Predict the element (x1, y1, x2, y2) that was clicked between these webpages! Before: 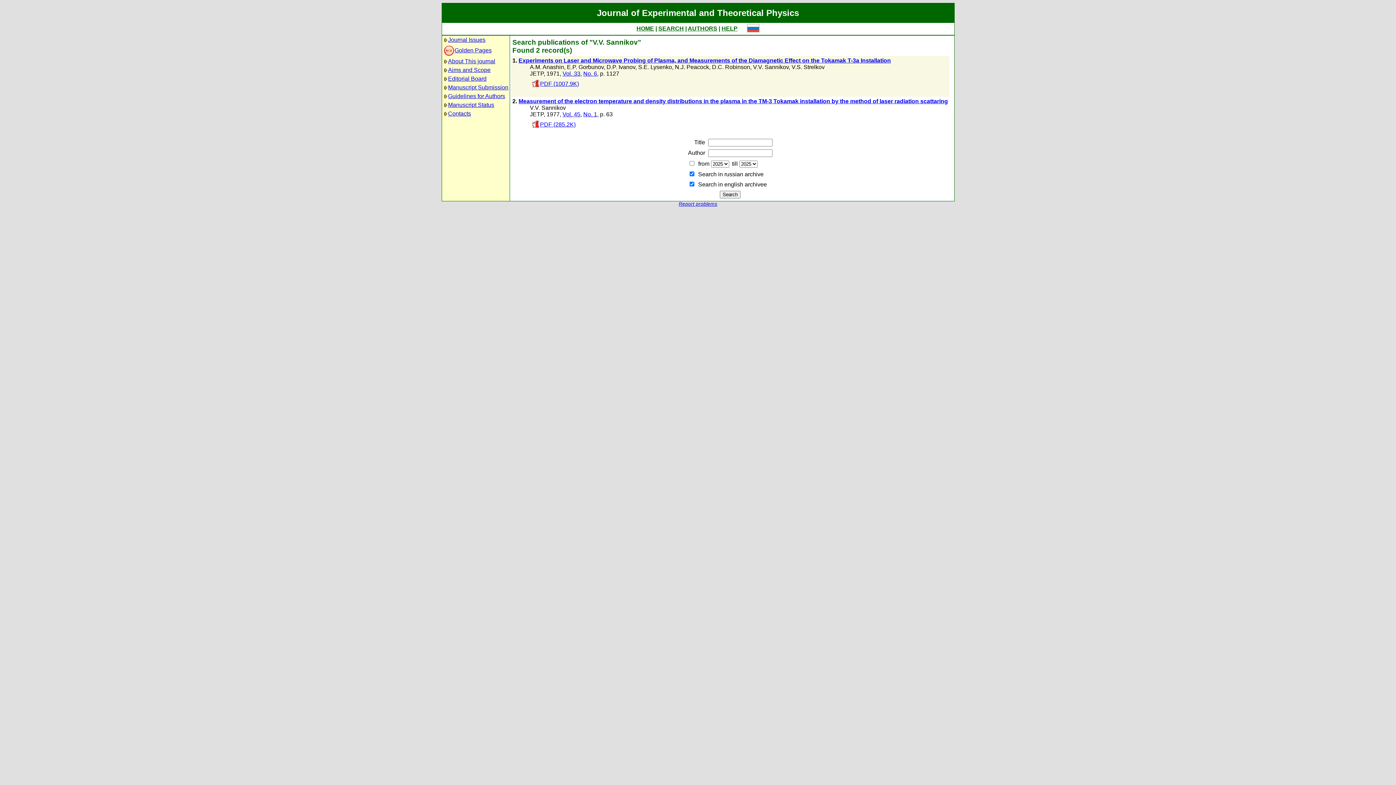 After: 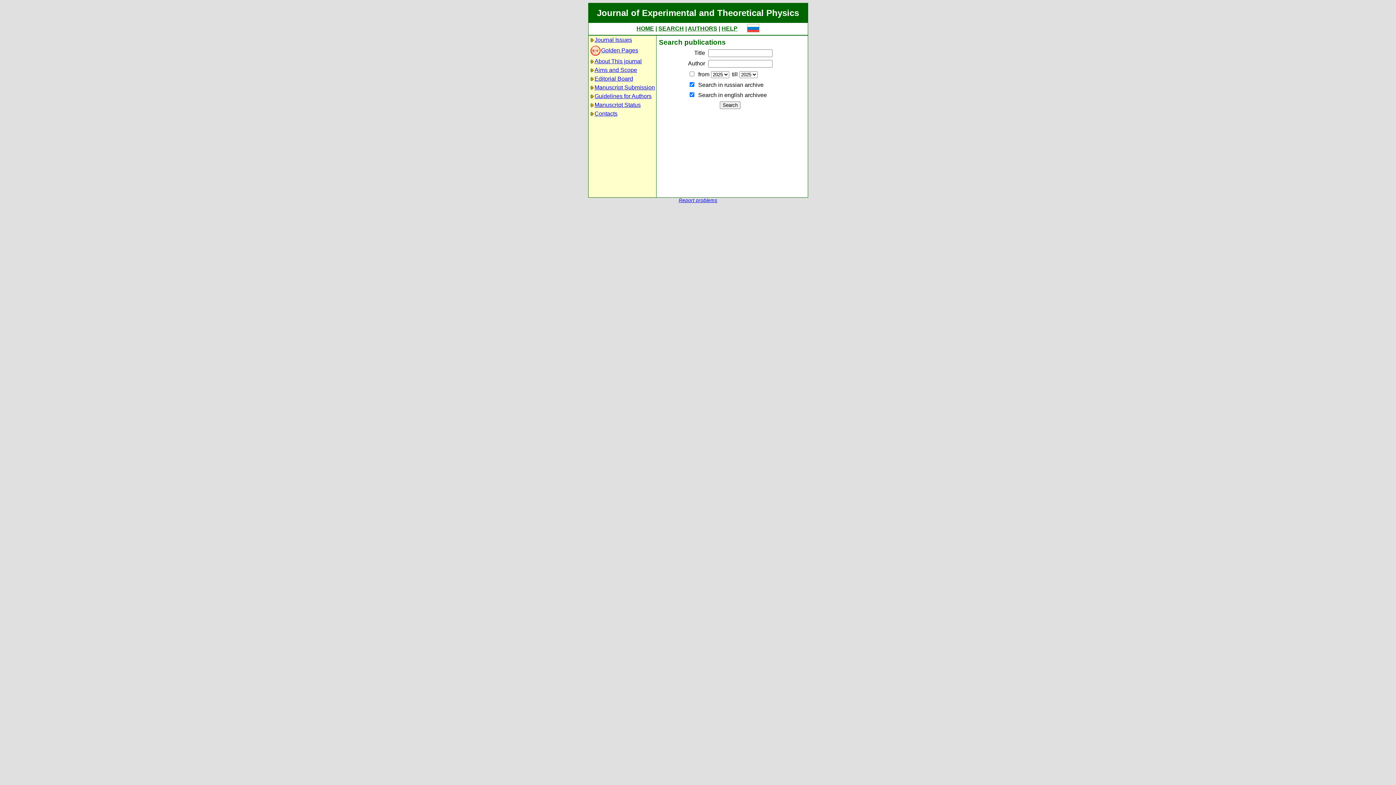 Action: bbox: (658, 25, 684, 31) label: SEARCH